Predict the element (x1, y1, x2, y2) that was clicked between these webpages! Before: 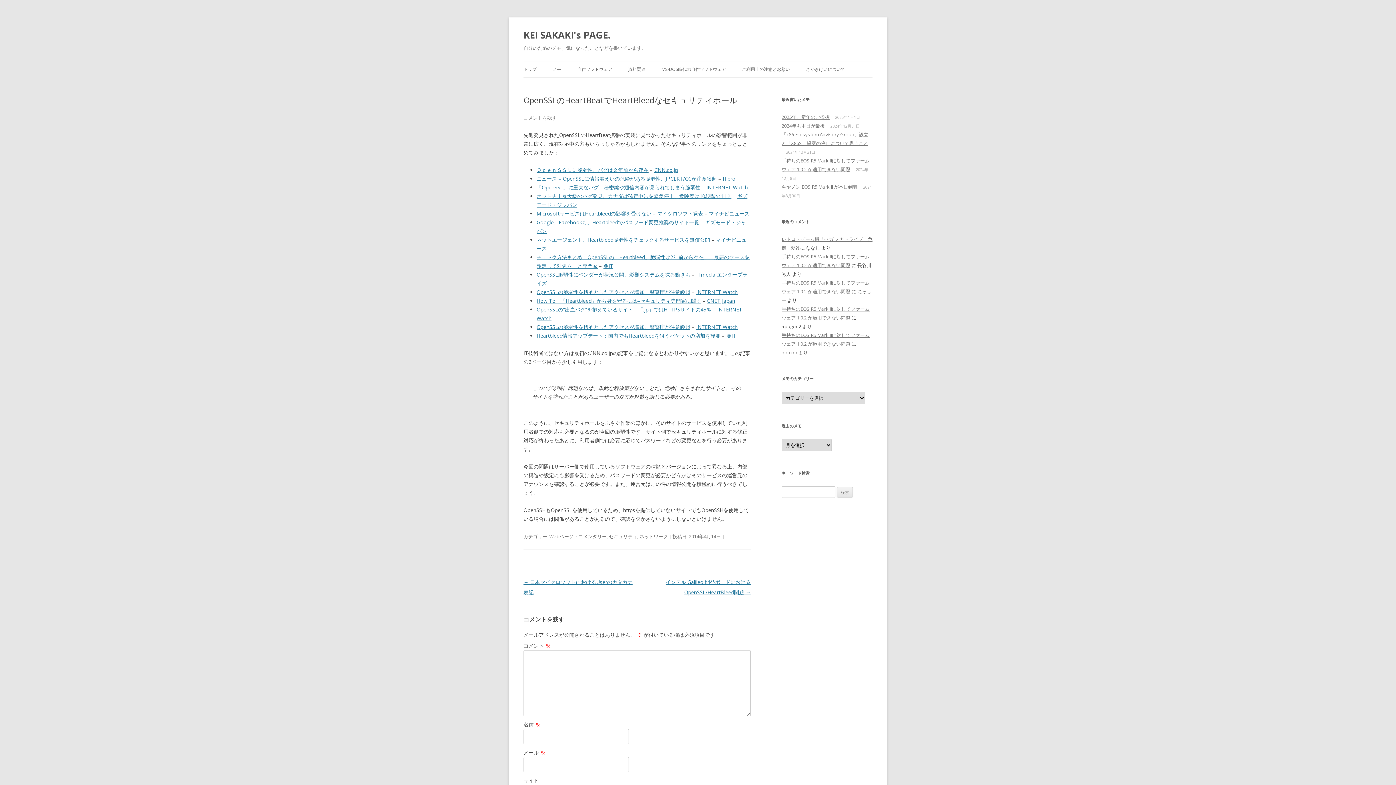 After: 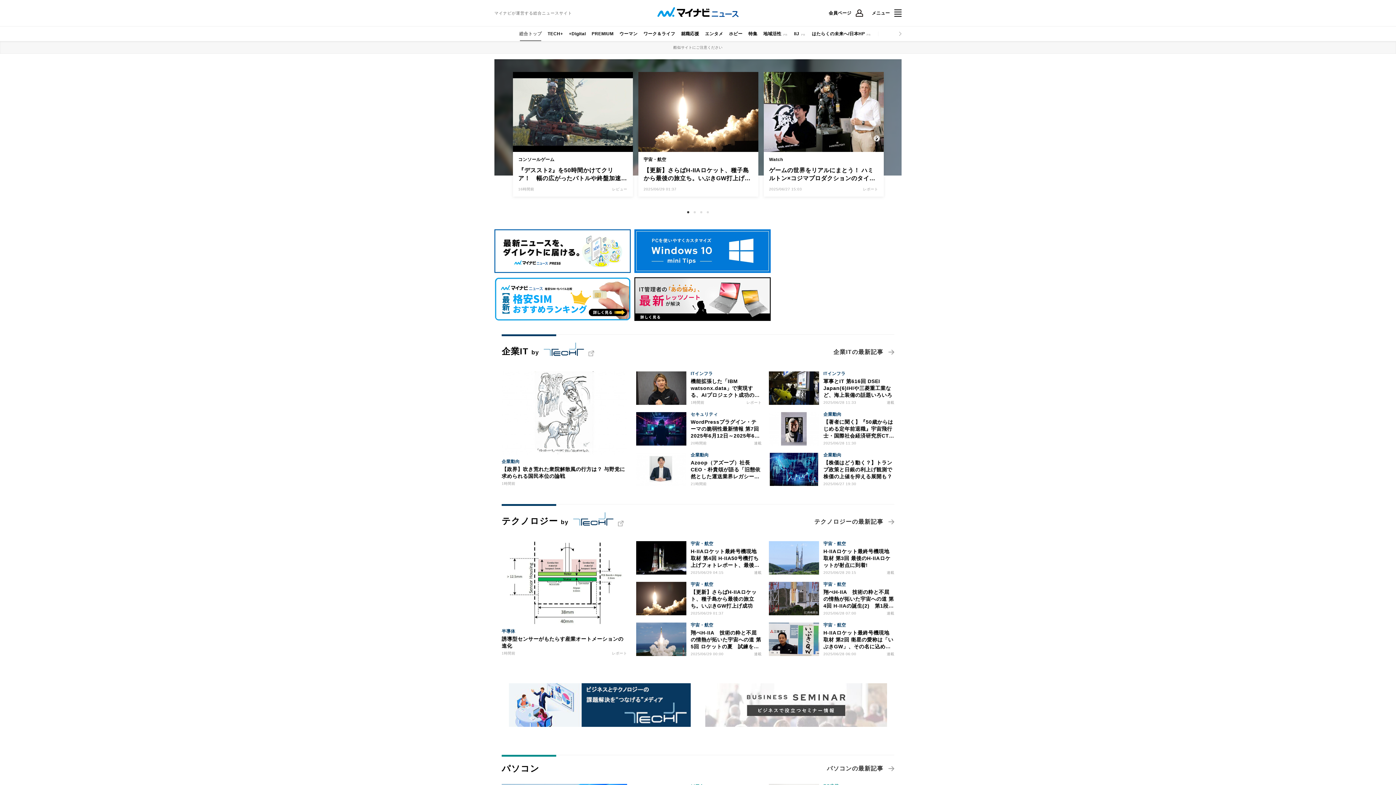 Action: bbox: (709, 210, 749, 217) label: マイナビニュース